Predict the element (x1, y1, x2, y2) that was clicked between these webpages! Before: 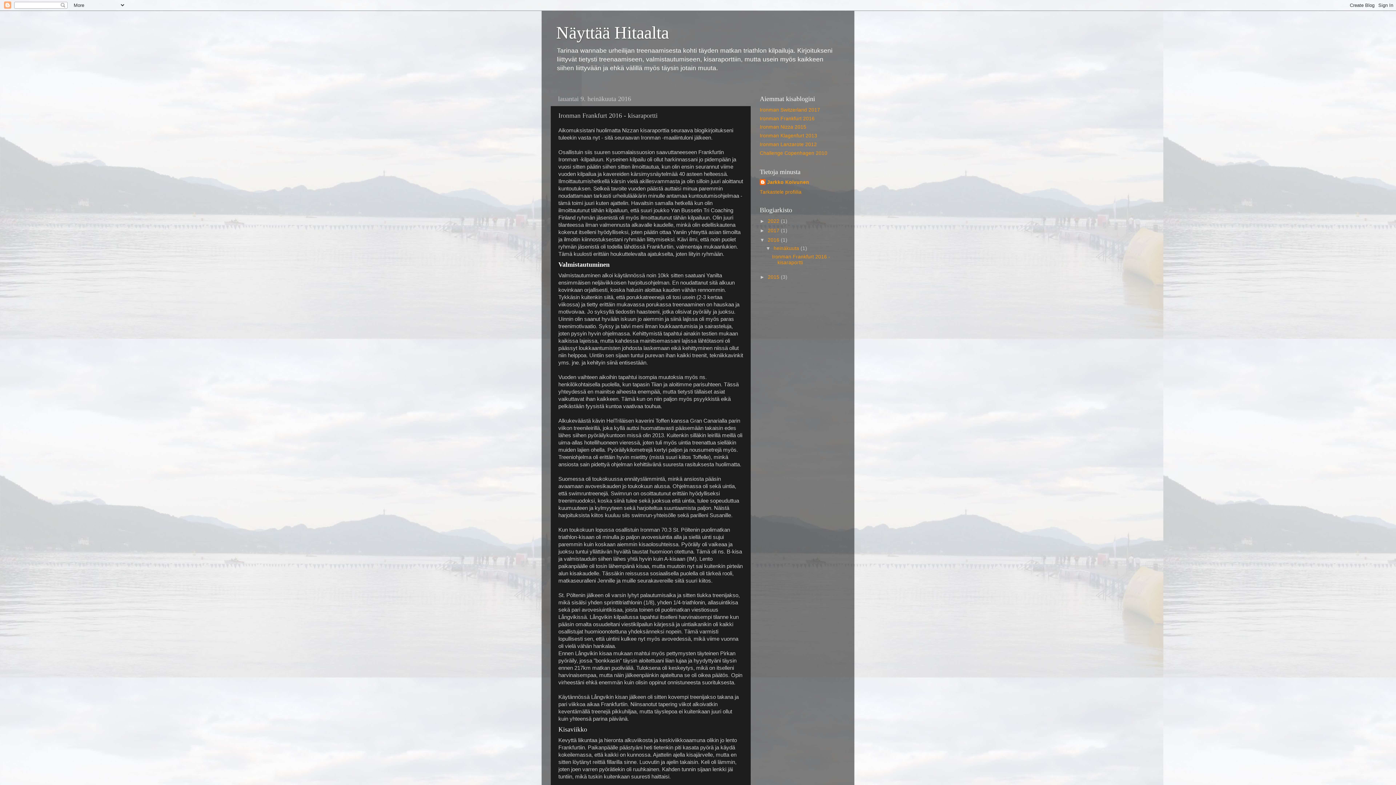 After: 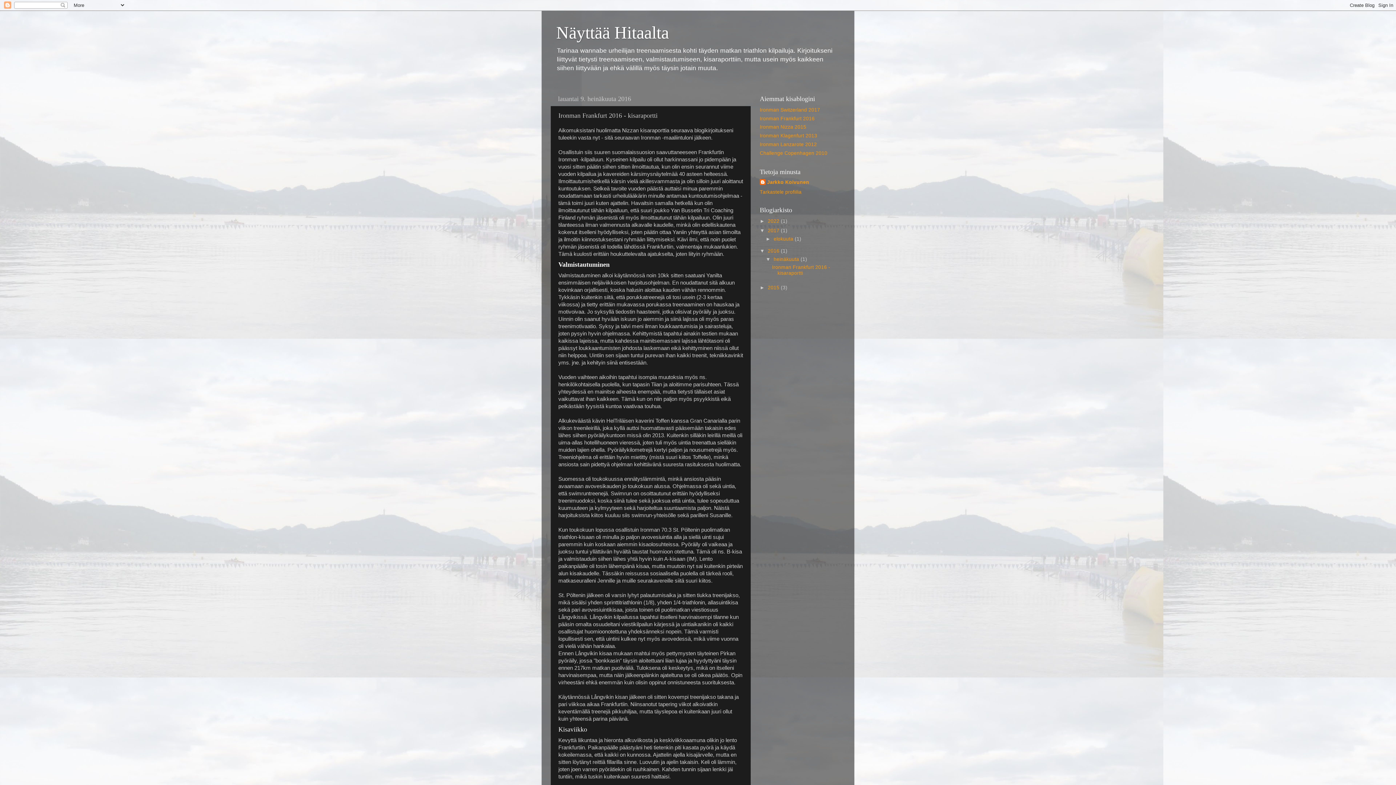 Action: bbox: (760, 228, 768, 233) label: ►  